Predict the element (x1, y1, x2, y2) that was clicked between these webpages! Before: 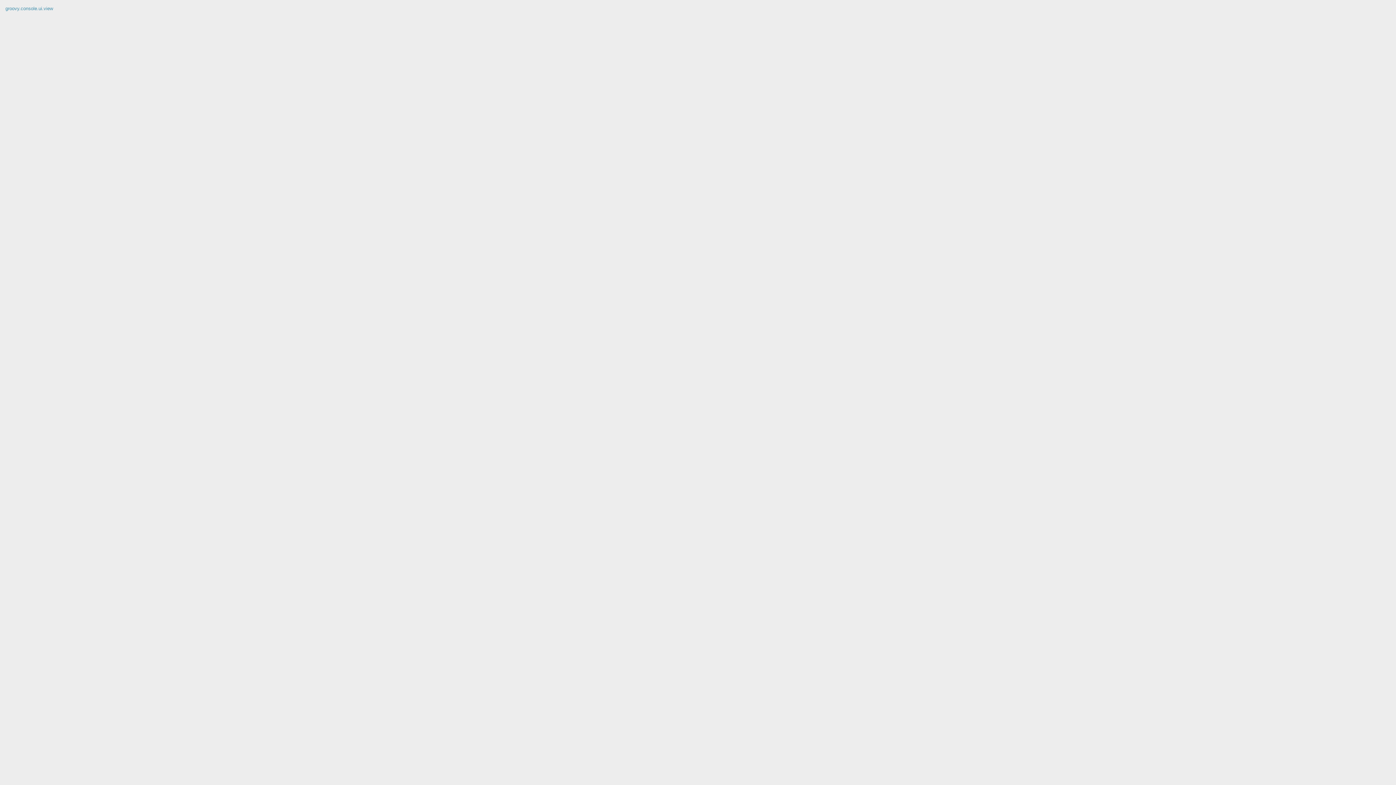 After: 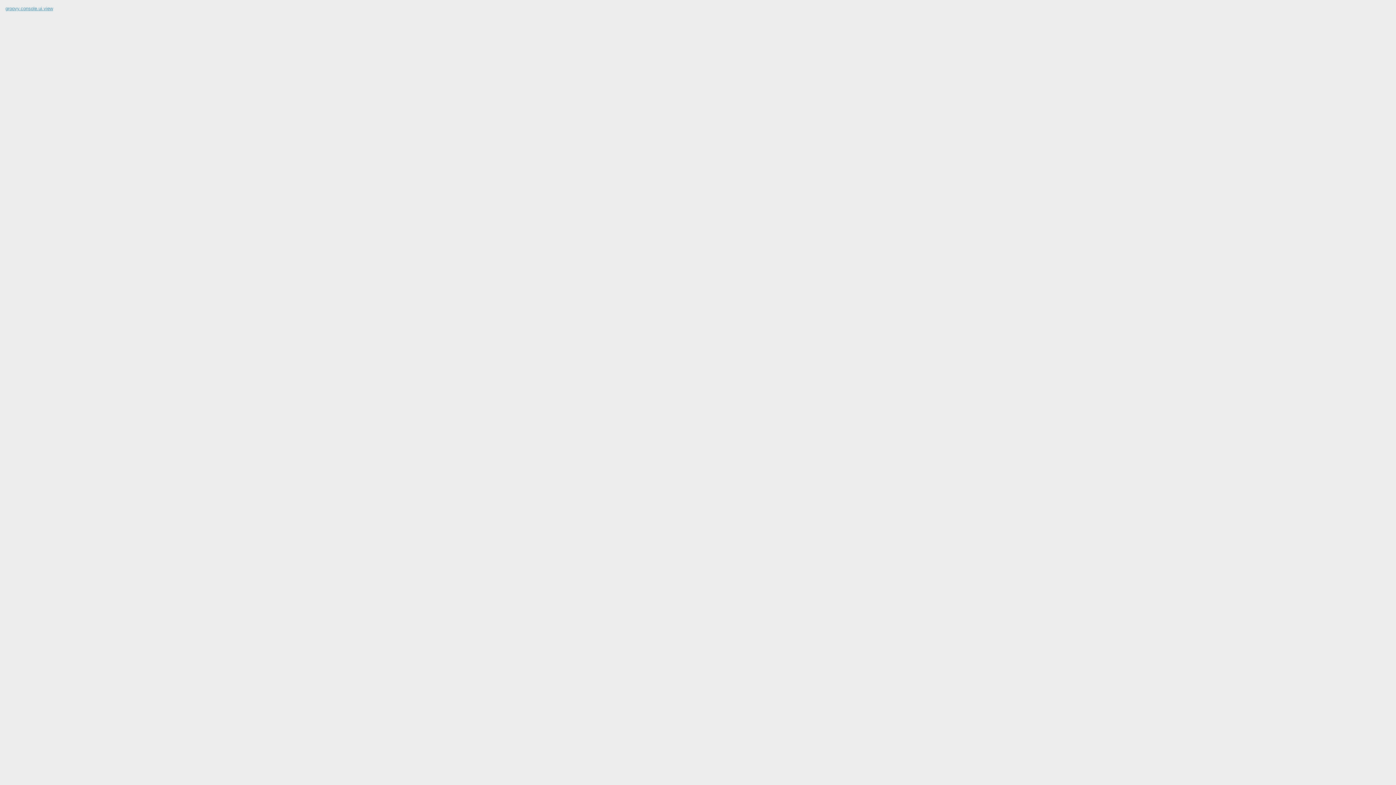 Action: bbox: (5, 5, 53, 11) label: groovy.console.ui.view